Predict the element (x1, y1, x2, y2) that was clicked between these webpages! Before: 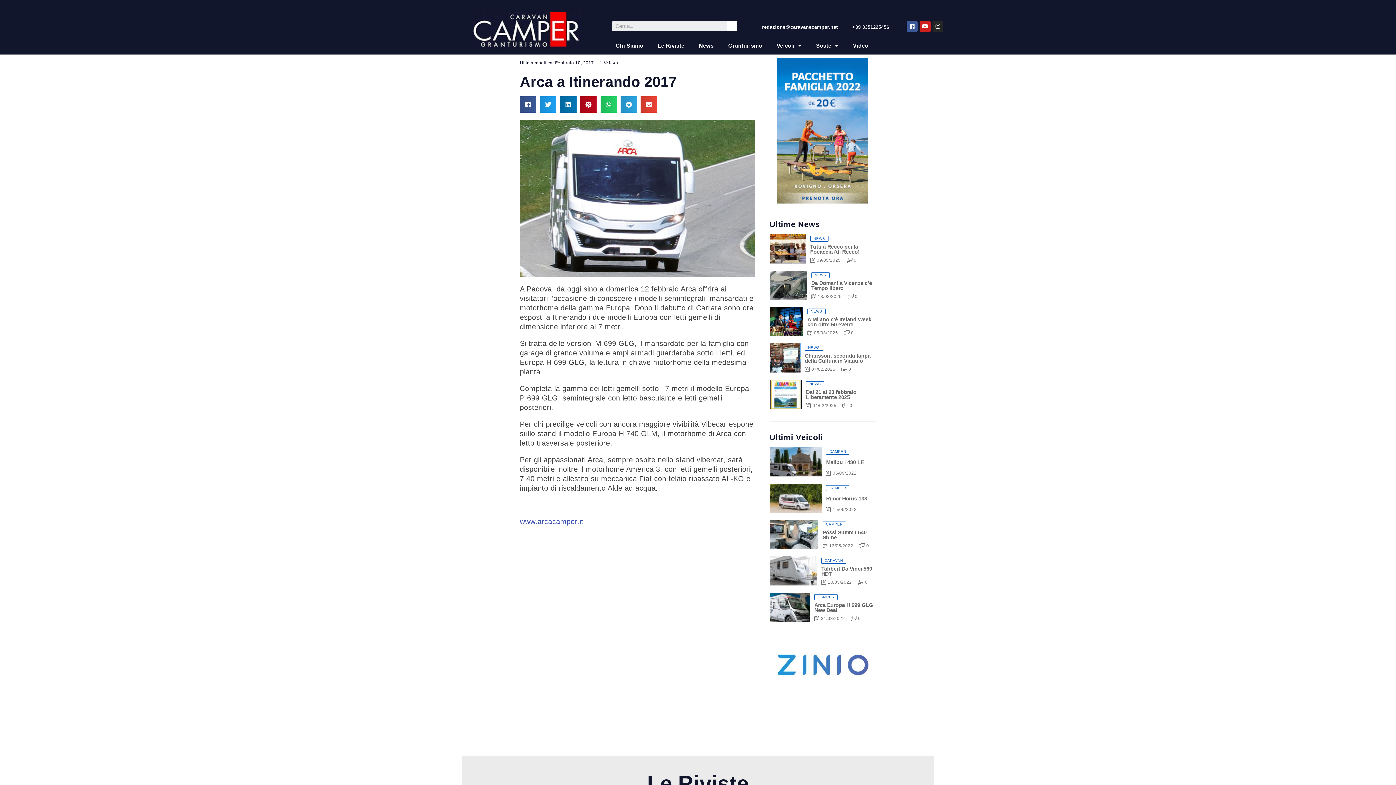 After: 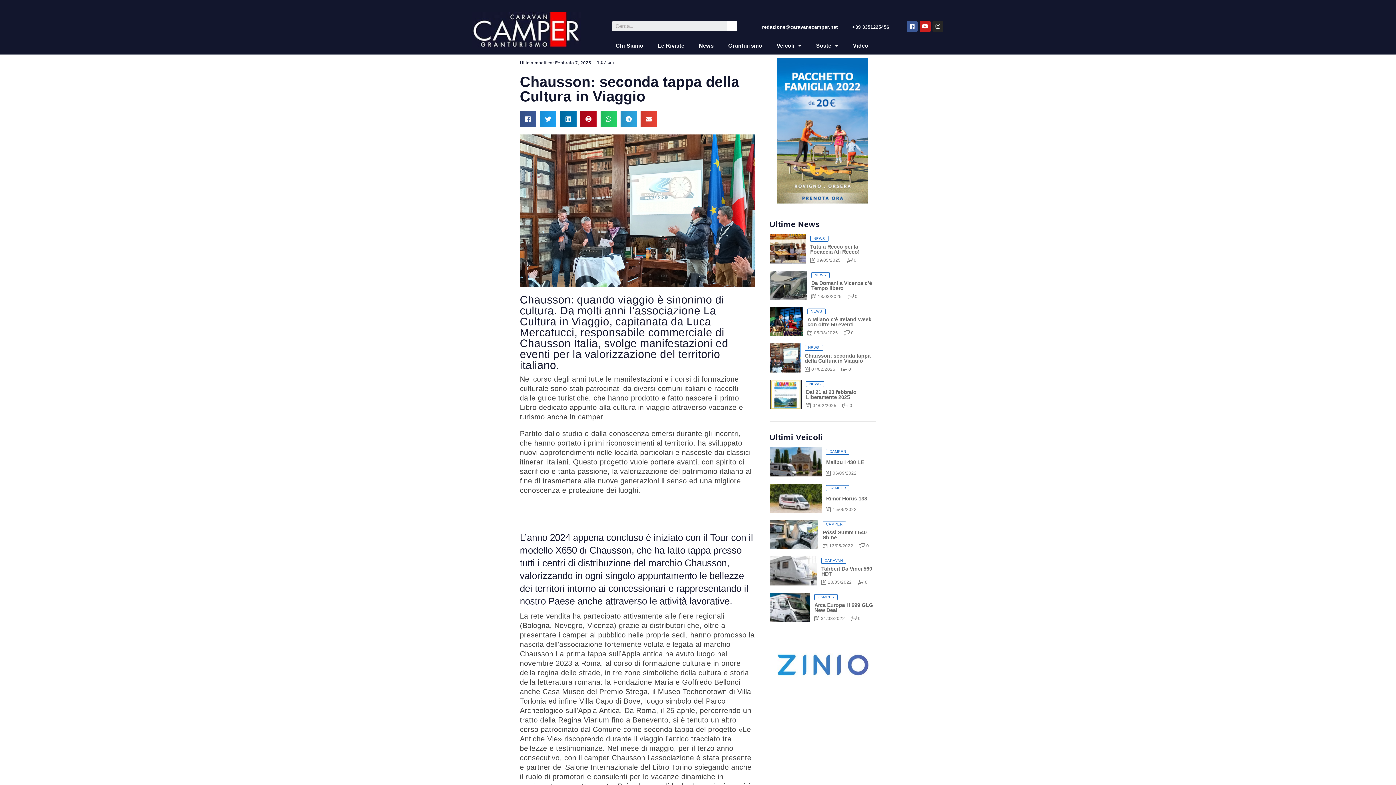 Action: bbox: (766, 343, 879, 372)